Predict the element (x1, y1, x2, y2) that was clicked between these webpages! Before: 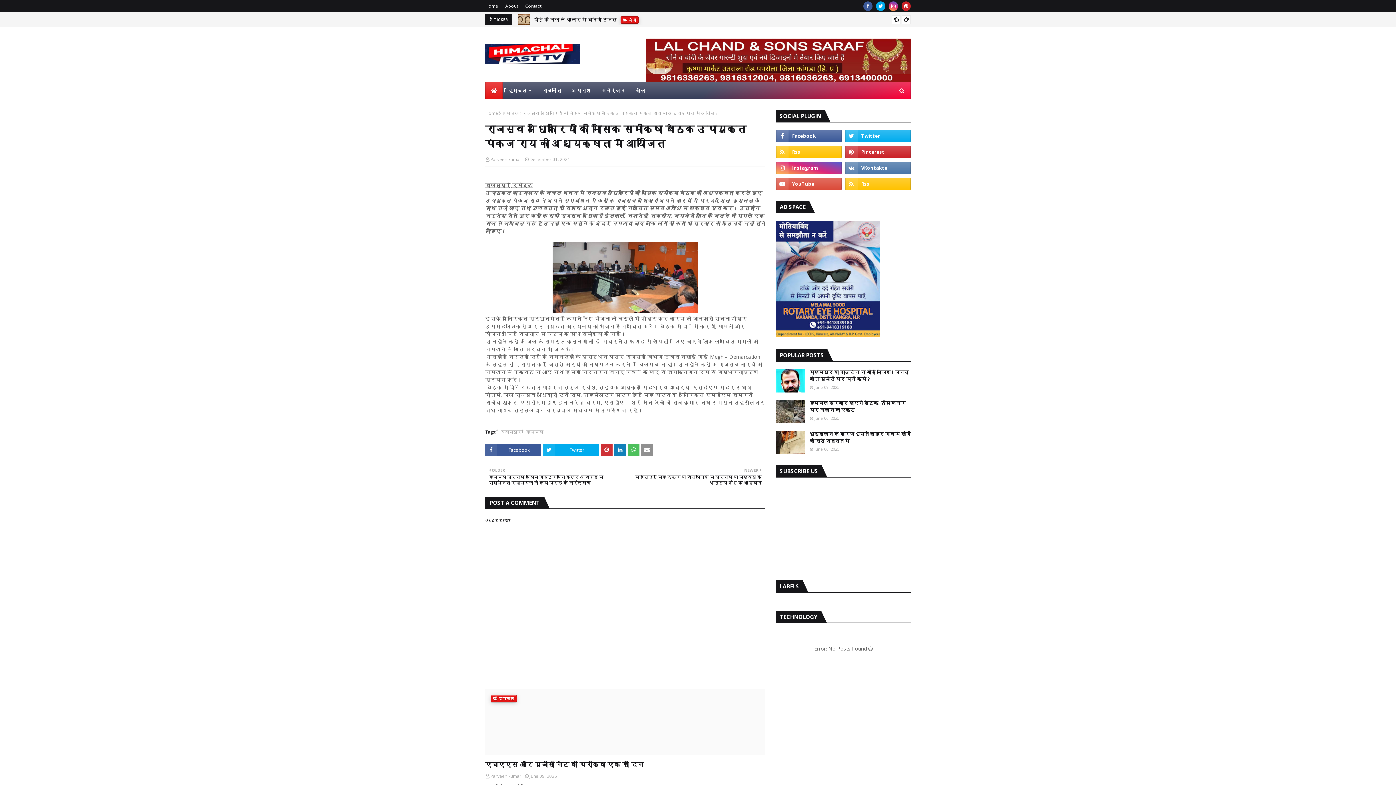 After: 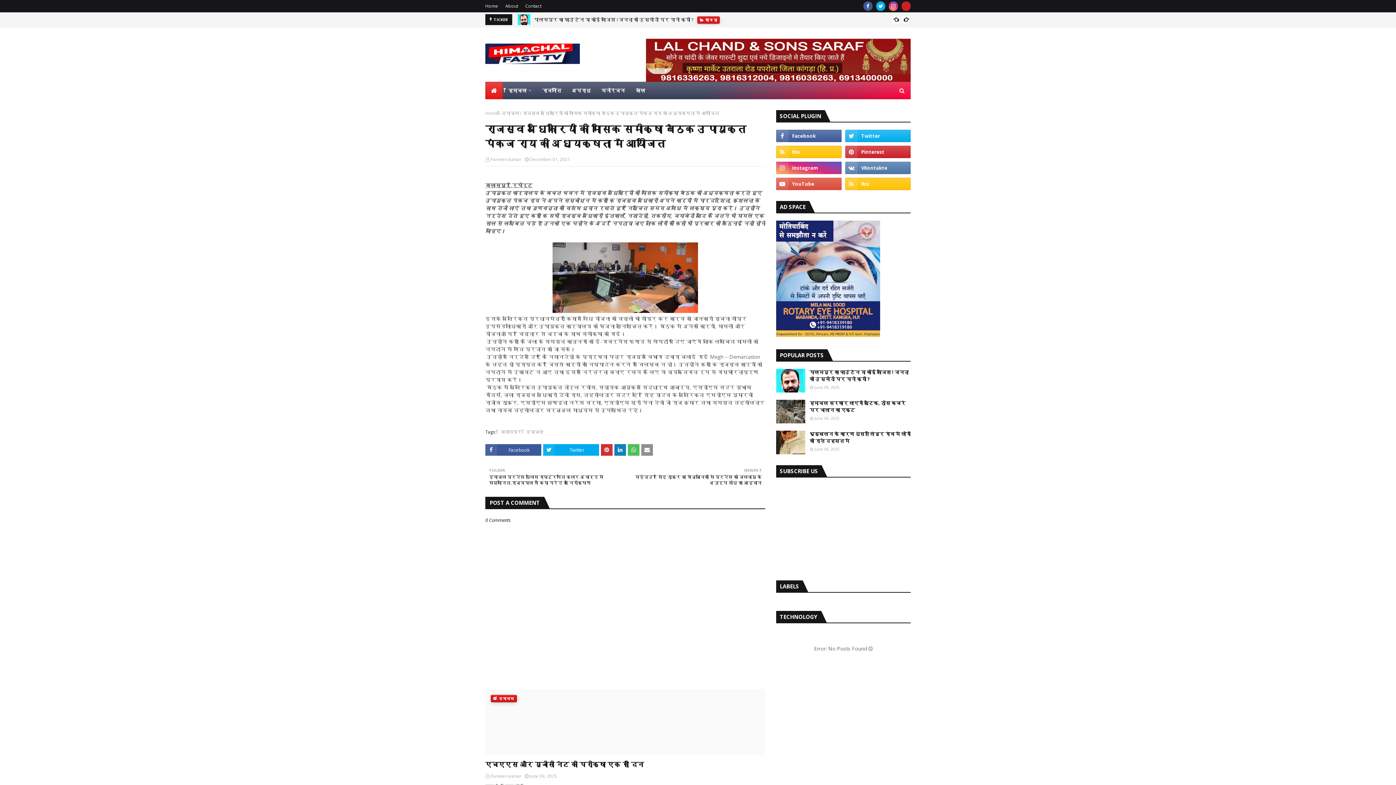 Action: bbox: (901, 1, 910, 10)